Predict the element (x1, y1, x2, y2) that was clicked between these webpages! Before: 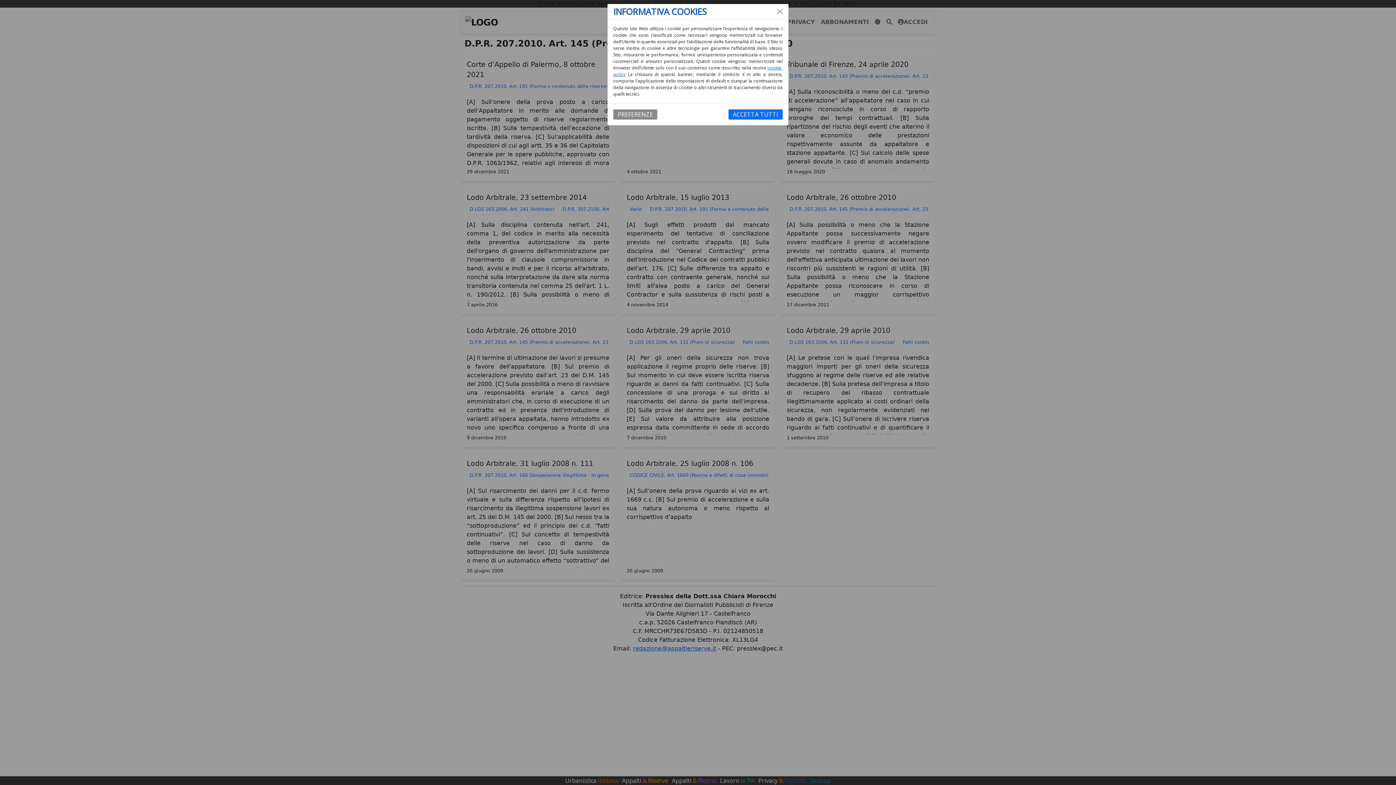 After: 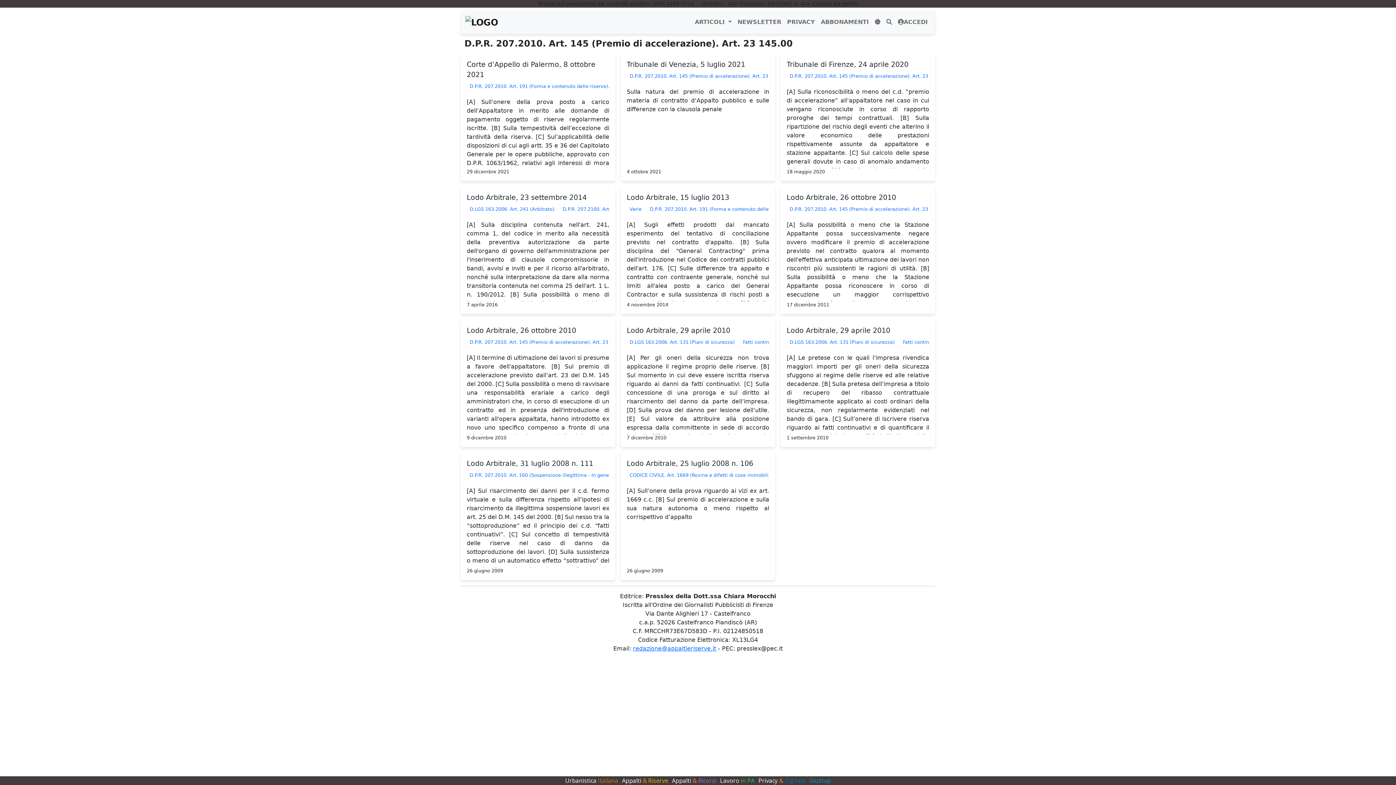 Action: bbox: (728, 109, 782, 119) label: ACCETTA TUTTI